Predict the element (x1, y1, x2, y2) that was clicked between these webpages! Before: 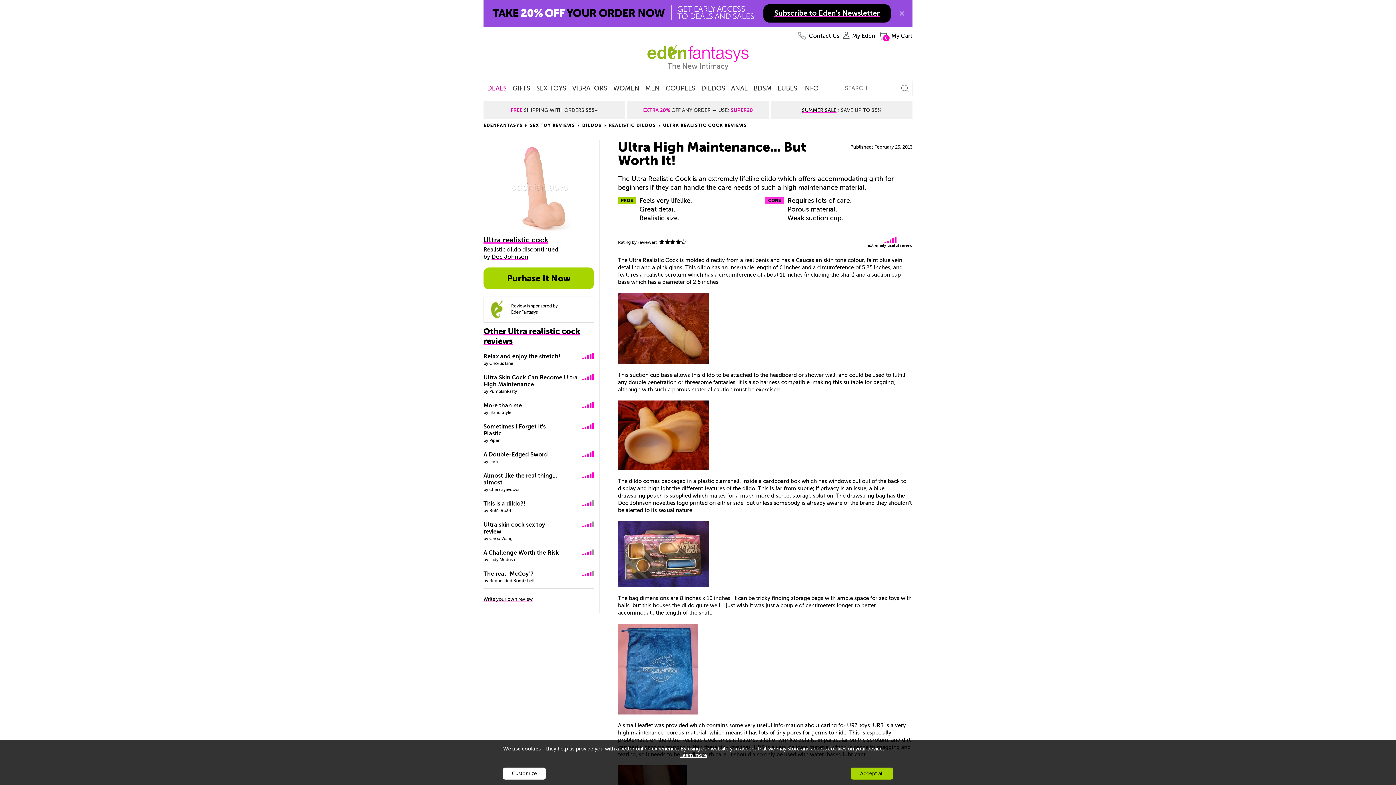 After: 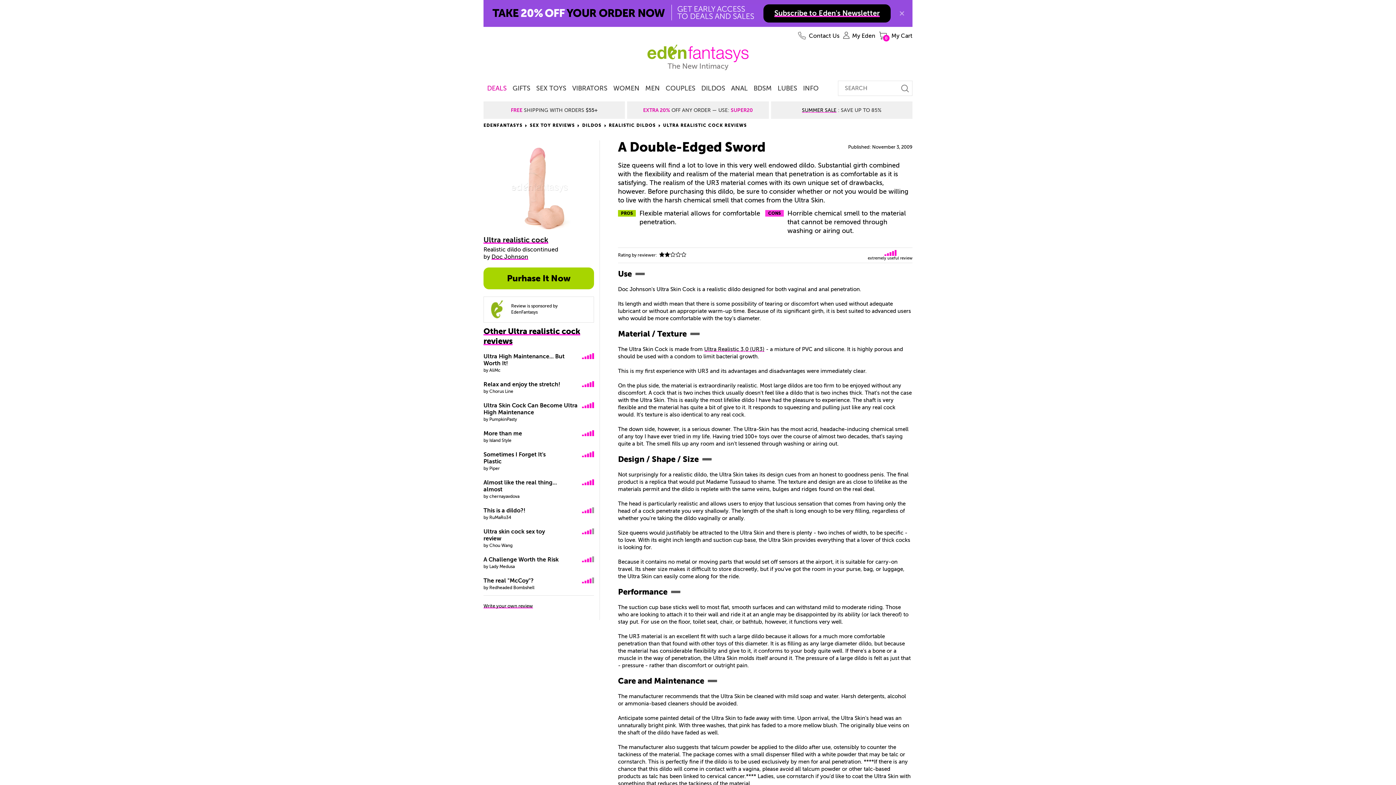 Action: label: A Double-Edged Sword bbox: (483, 451, 548, 458)